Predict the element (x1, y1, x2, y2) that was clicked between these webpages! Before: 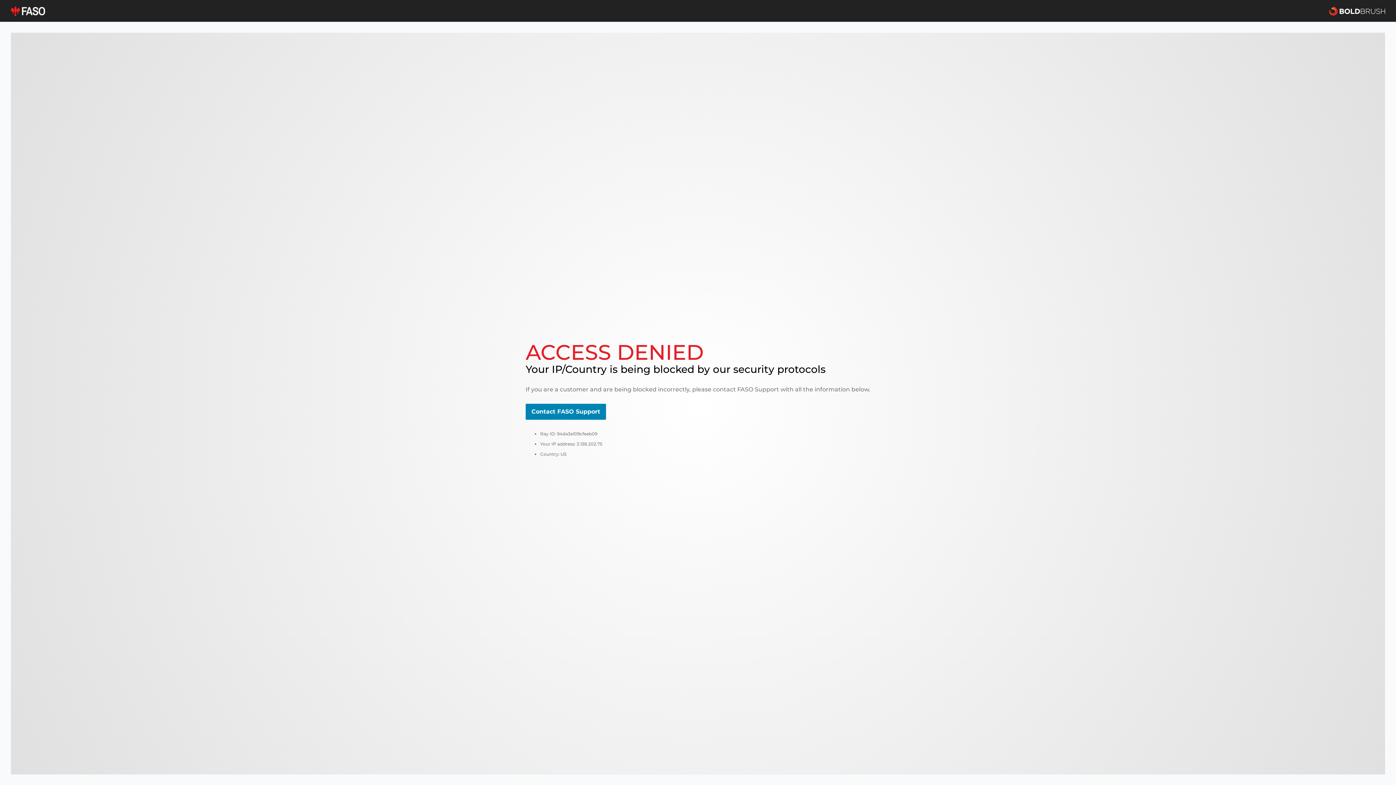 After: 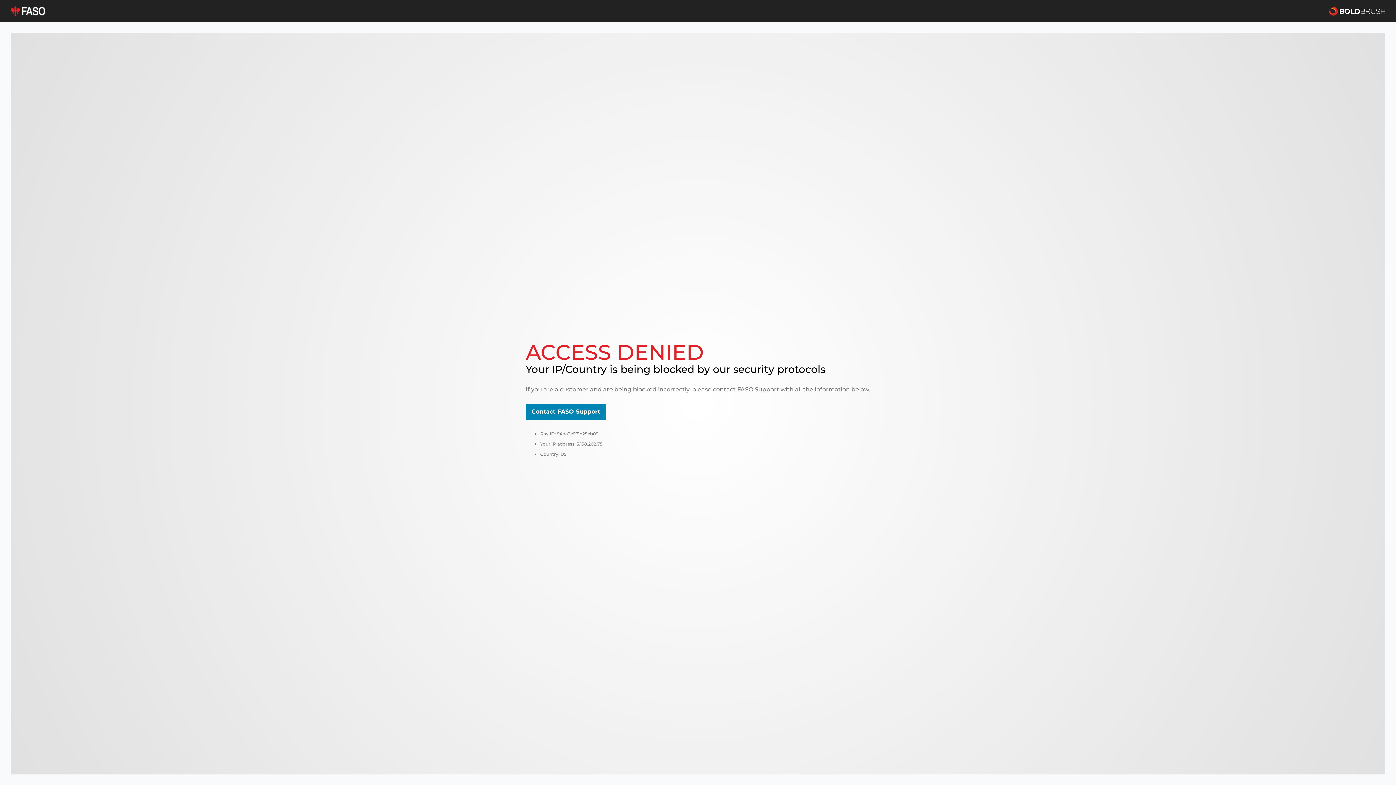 Action: bbox: (10, 5, 45, 16)